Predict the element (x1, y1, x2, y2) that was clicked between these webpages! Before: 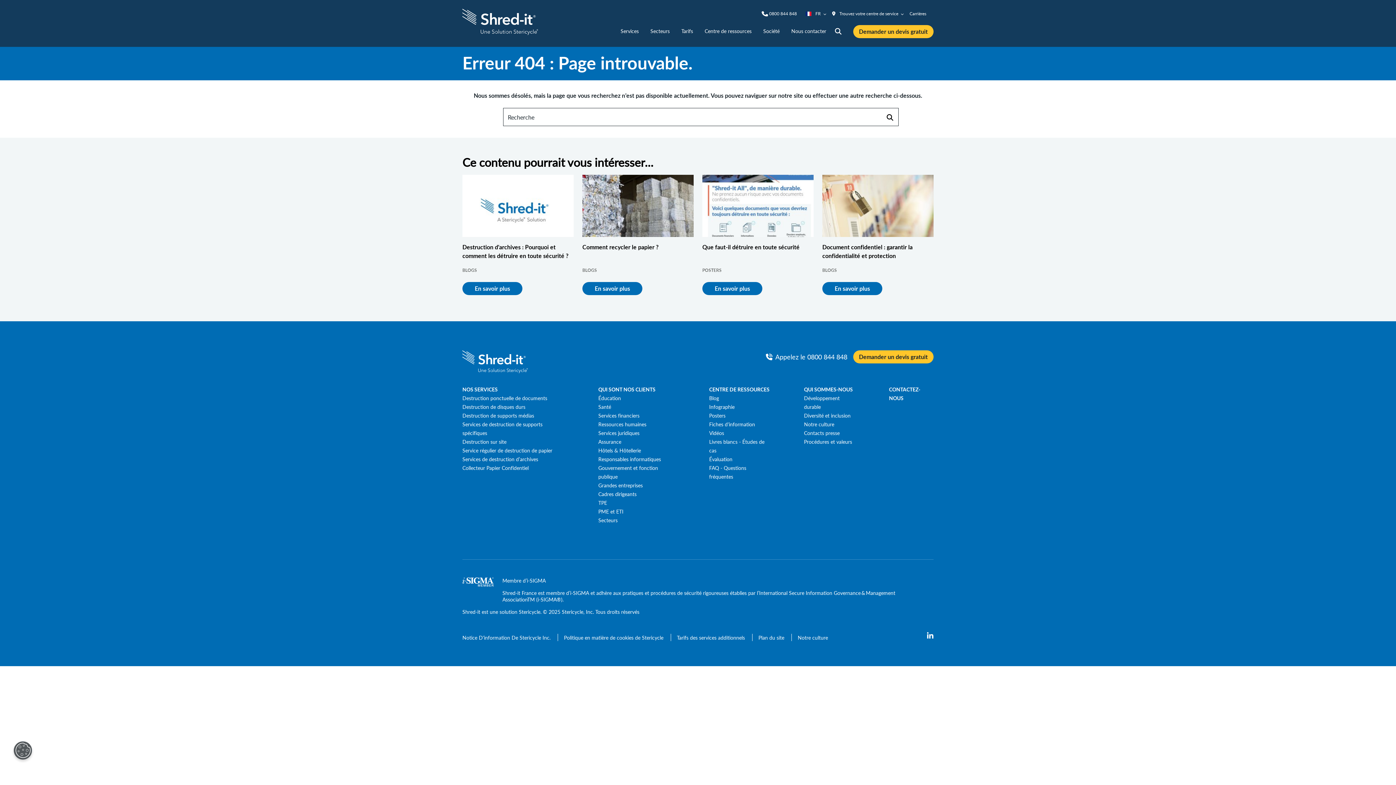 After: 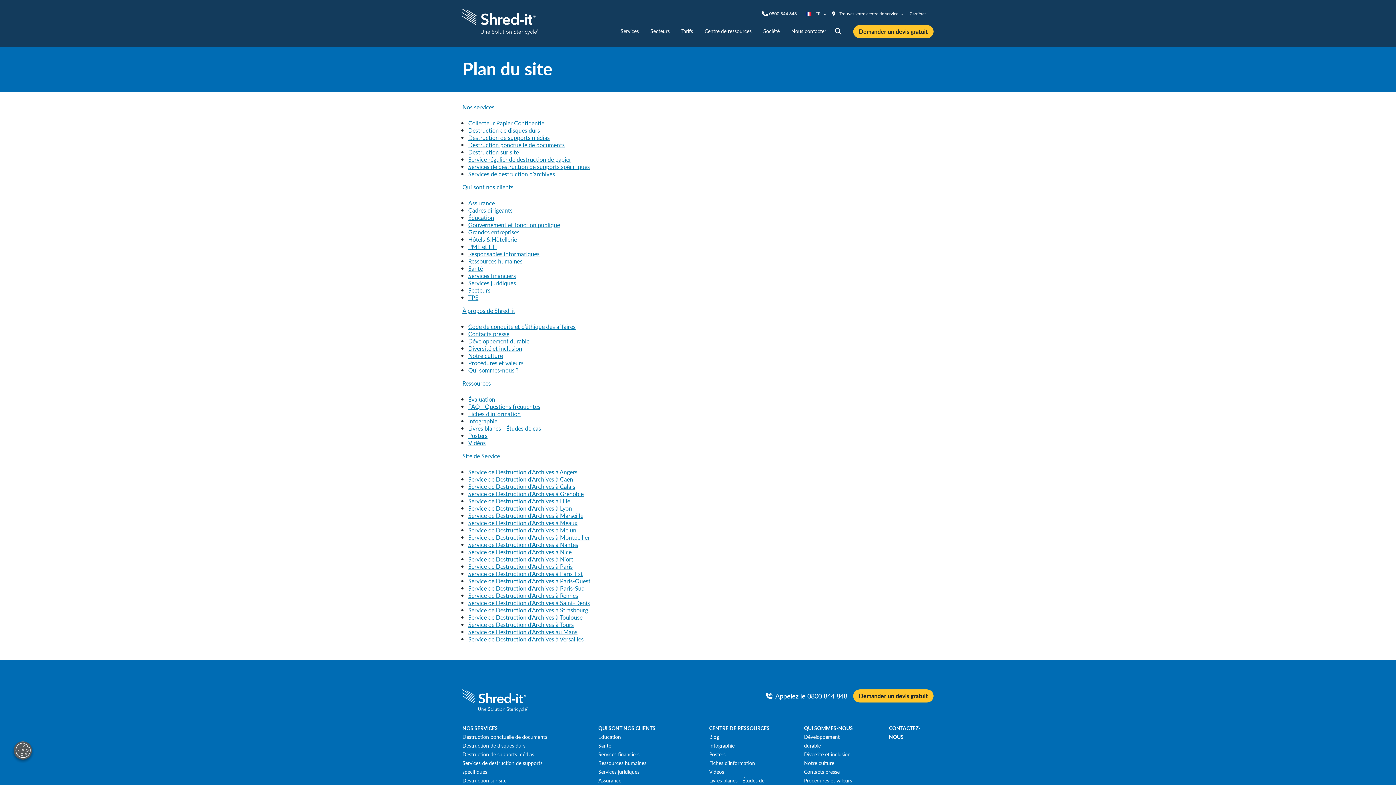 Action: label: Plan du site bbox: (758, 634, 785, 641)